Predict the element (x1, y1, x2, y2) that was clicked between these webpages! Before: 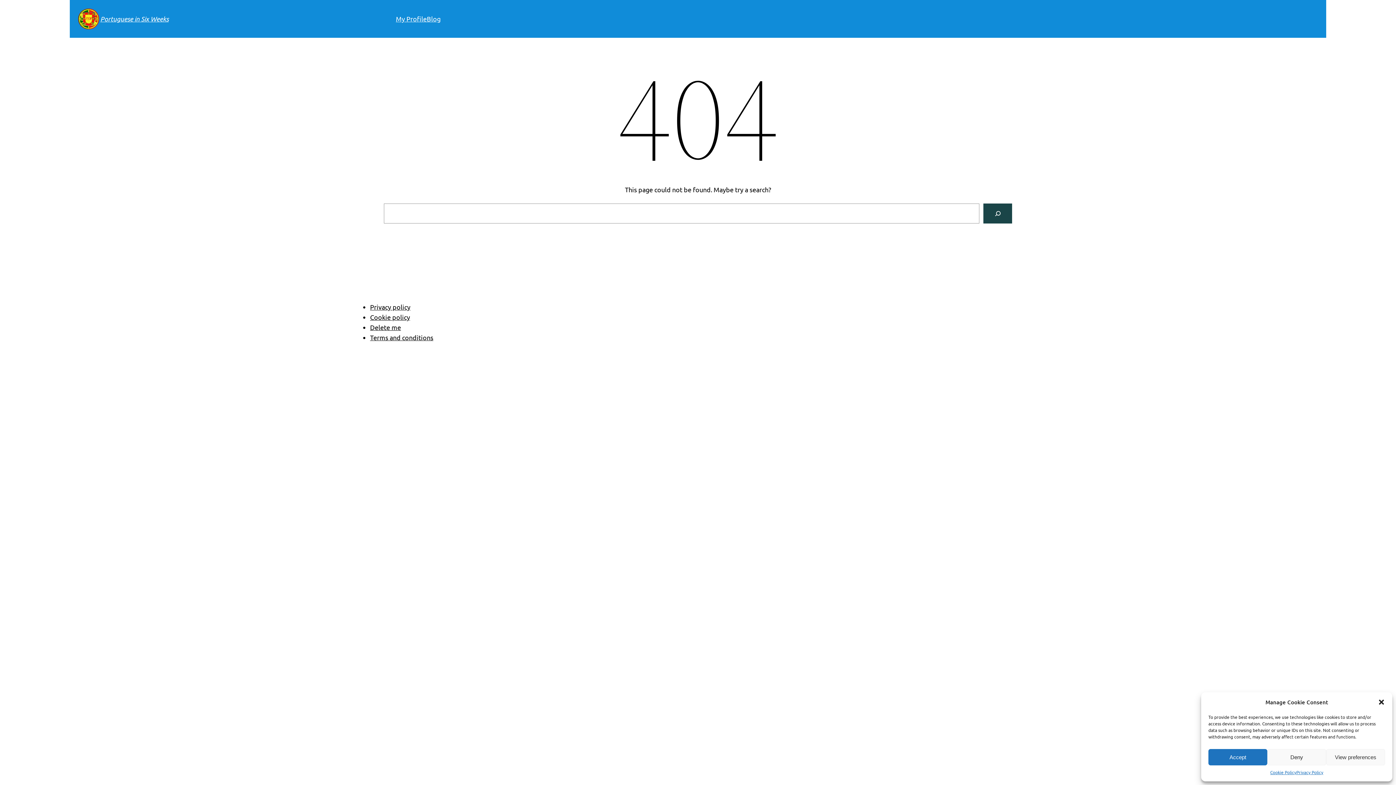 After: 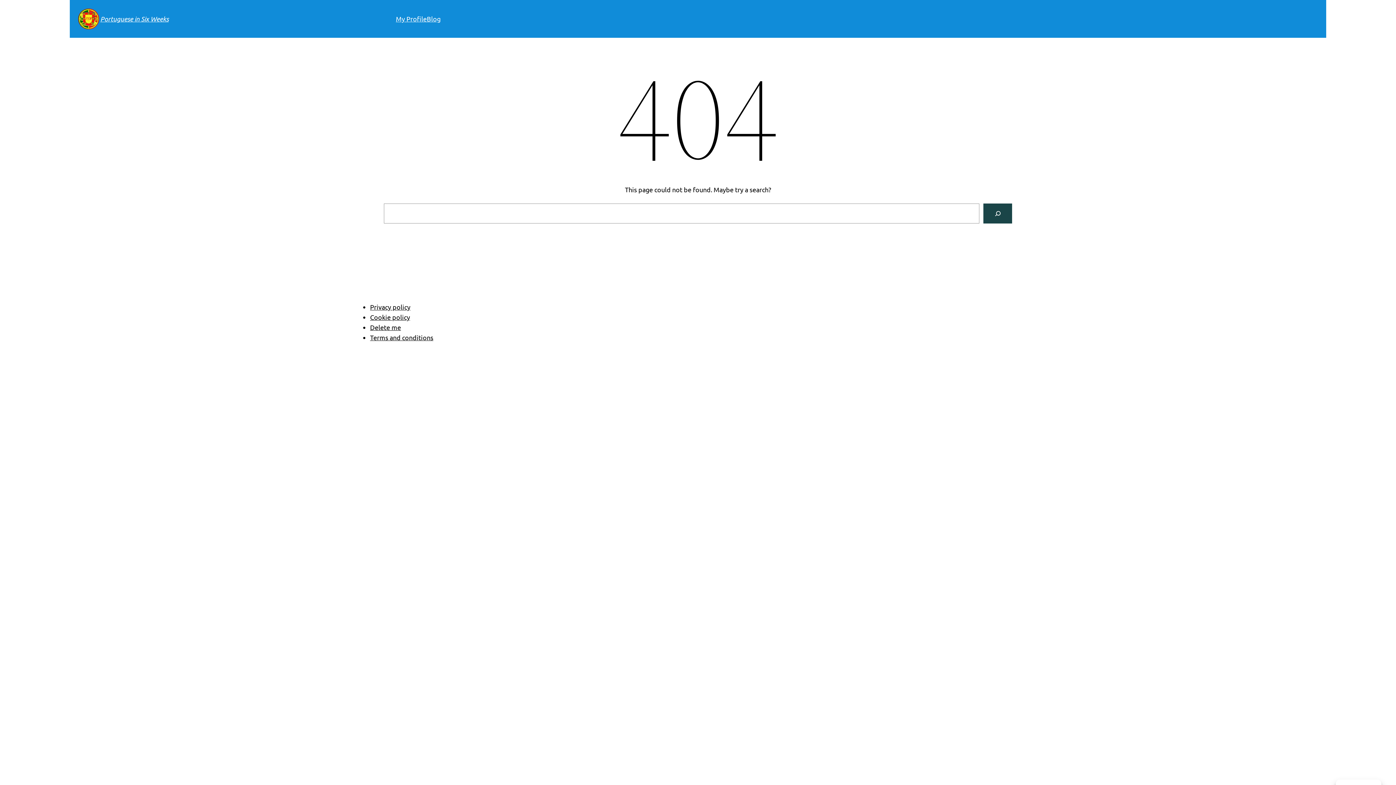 Action: bbox: (1267, 749, 1326, 765) label: Deny